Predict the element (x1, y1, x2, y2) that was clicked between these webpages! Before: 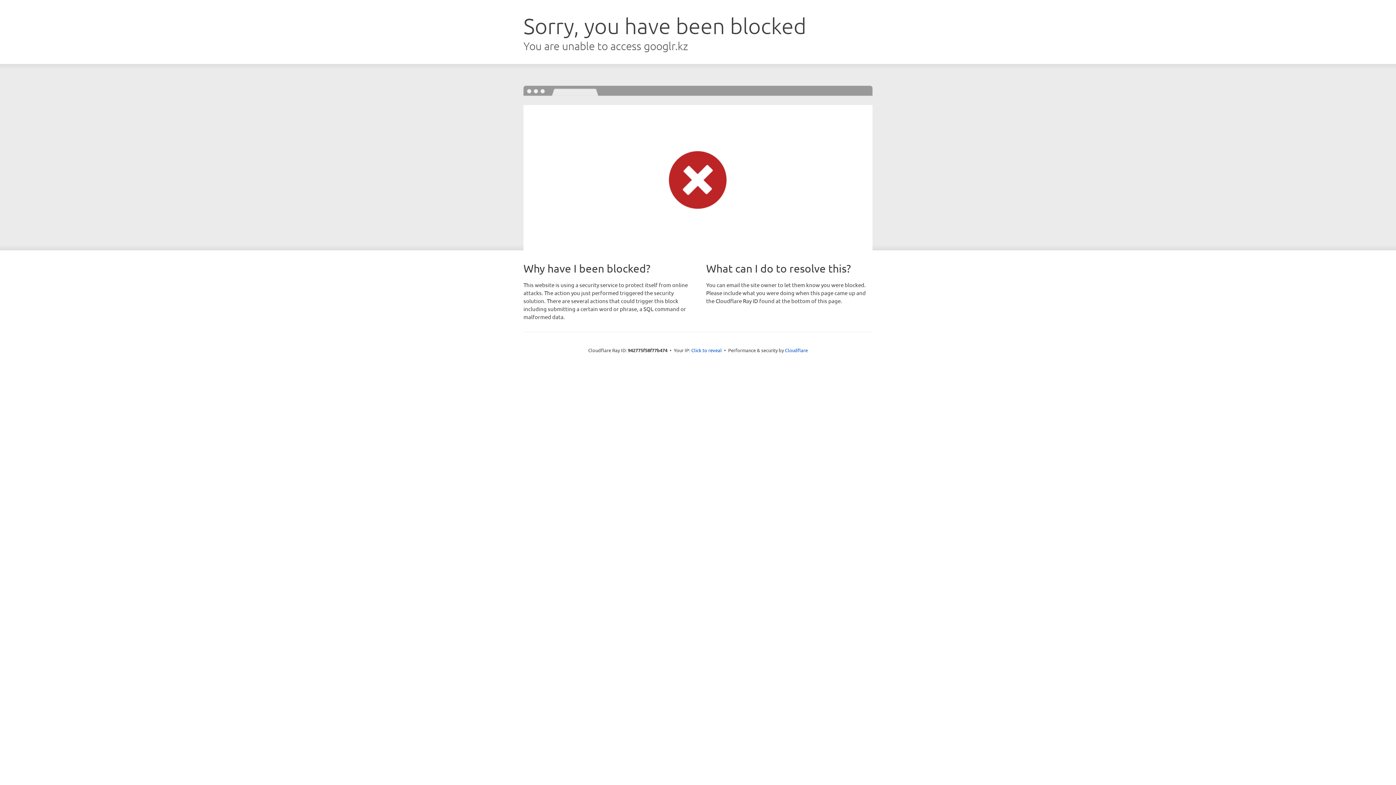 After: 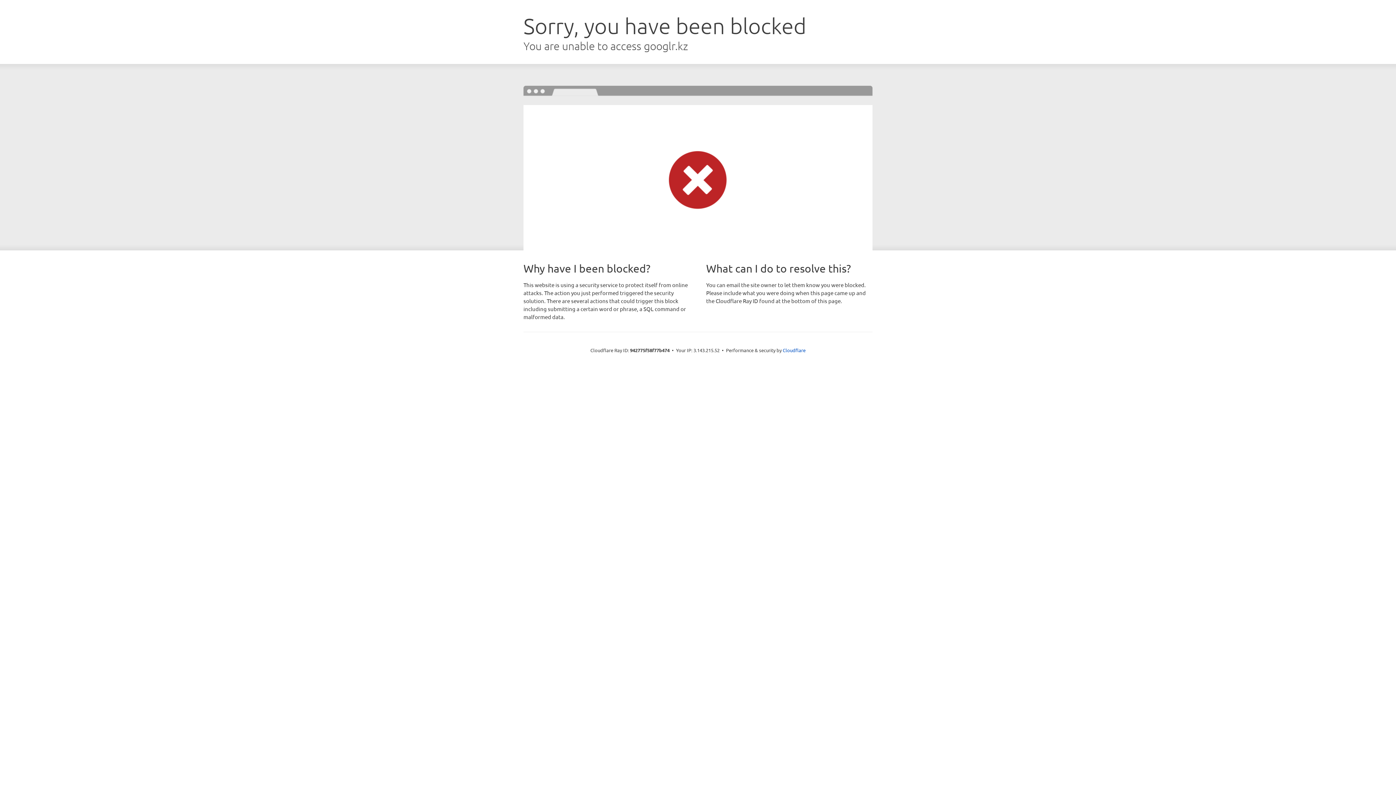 Action: bbox: (691, 346, 722, 353) label: Click to reveal